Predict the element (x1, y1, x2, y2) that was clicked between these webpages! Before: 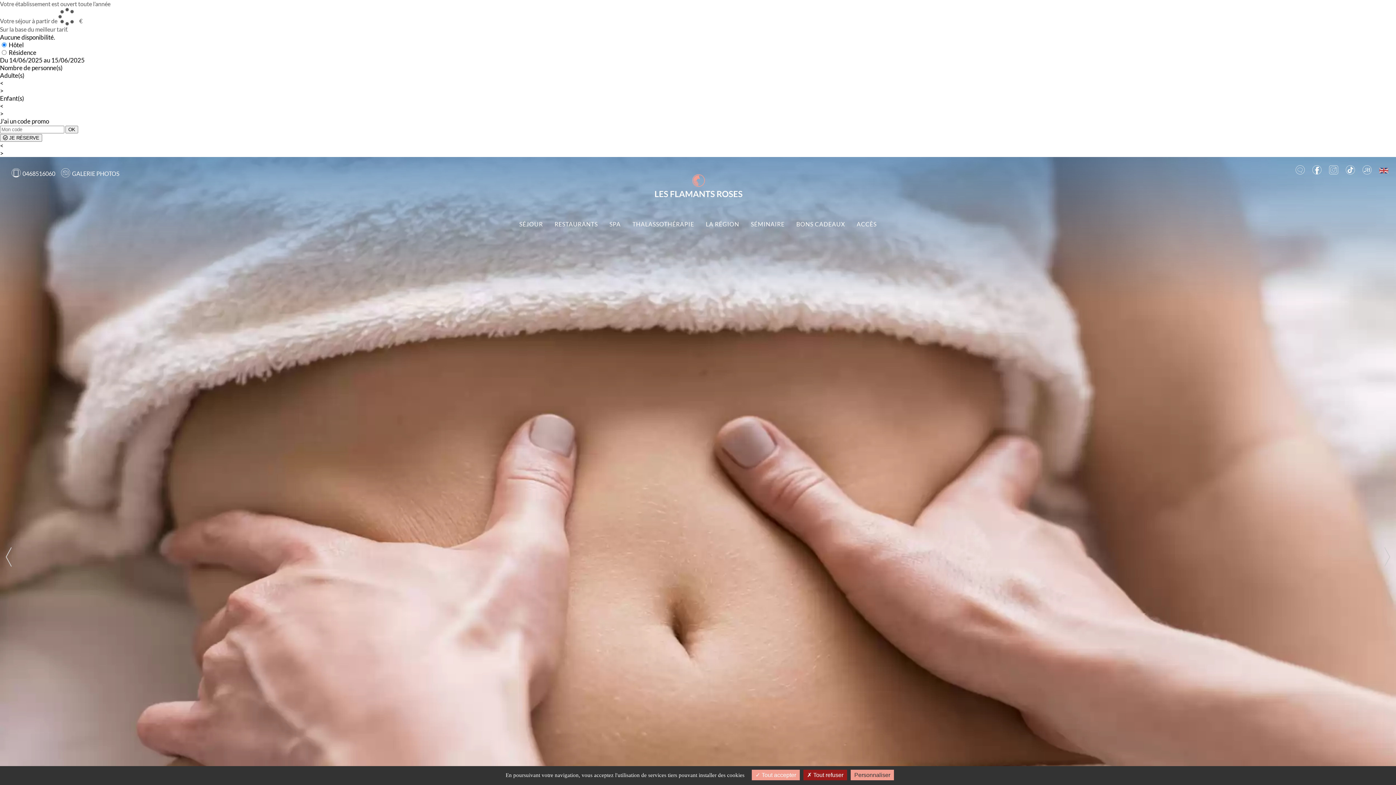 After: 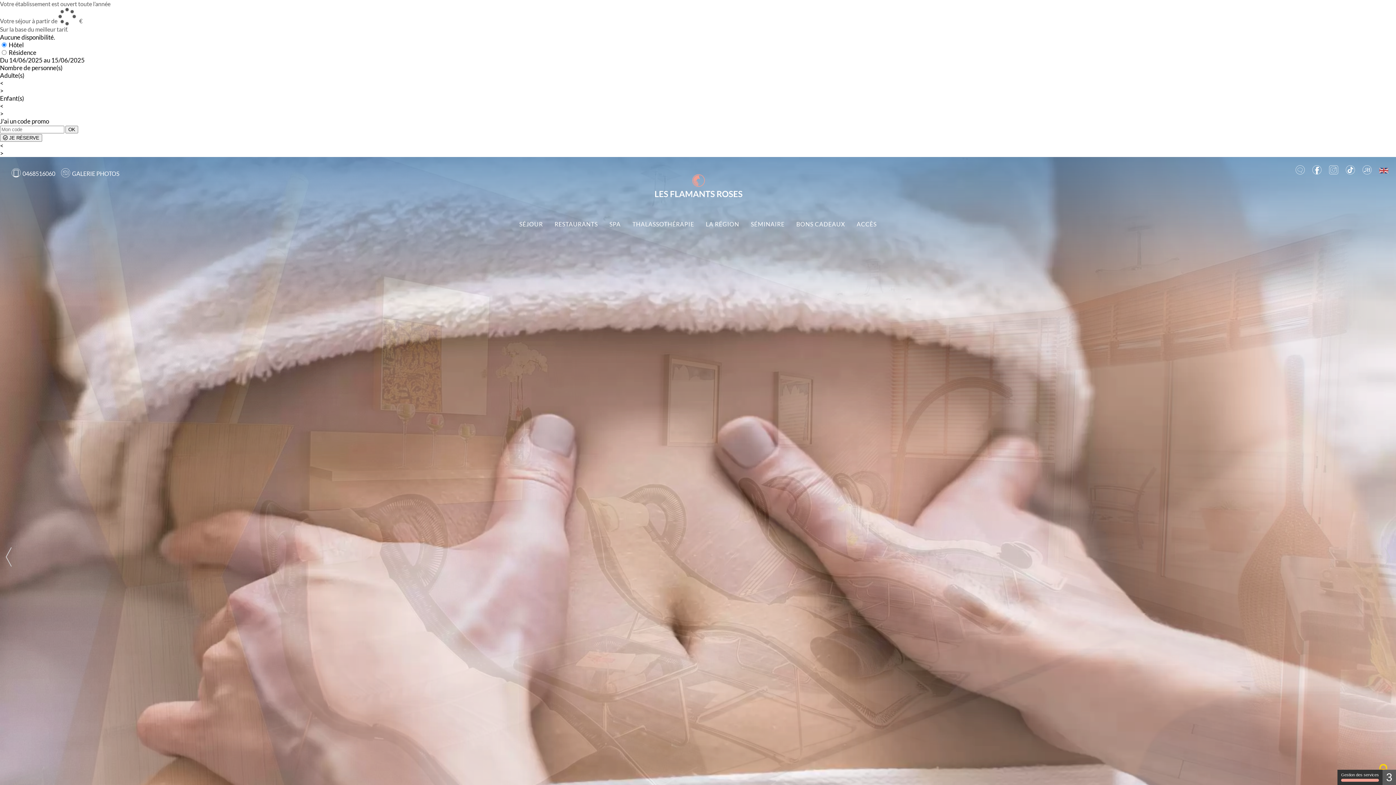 Action: label: OK bbox: (65, 125, 78, 133)